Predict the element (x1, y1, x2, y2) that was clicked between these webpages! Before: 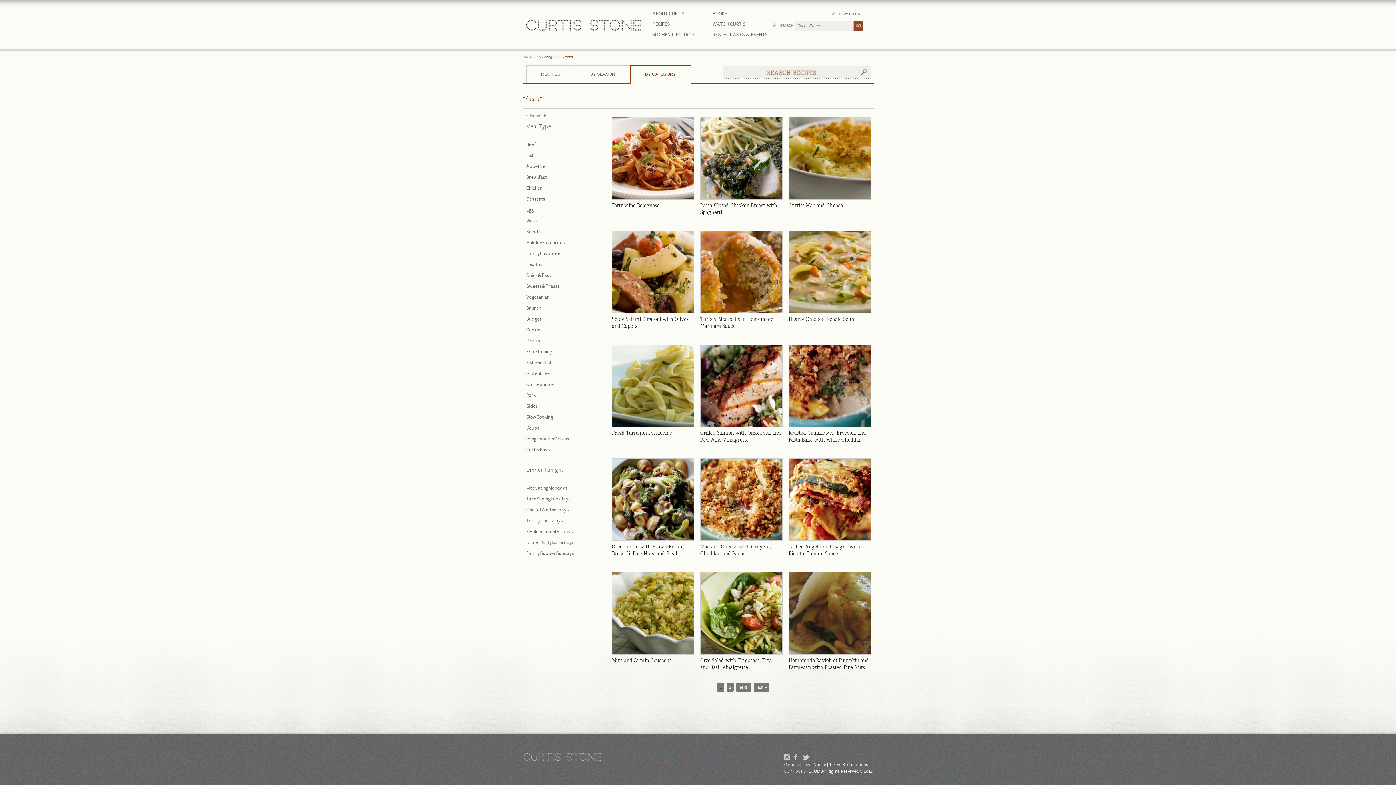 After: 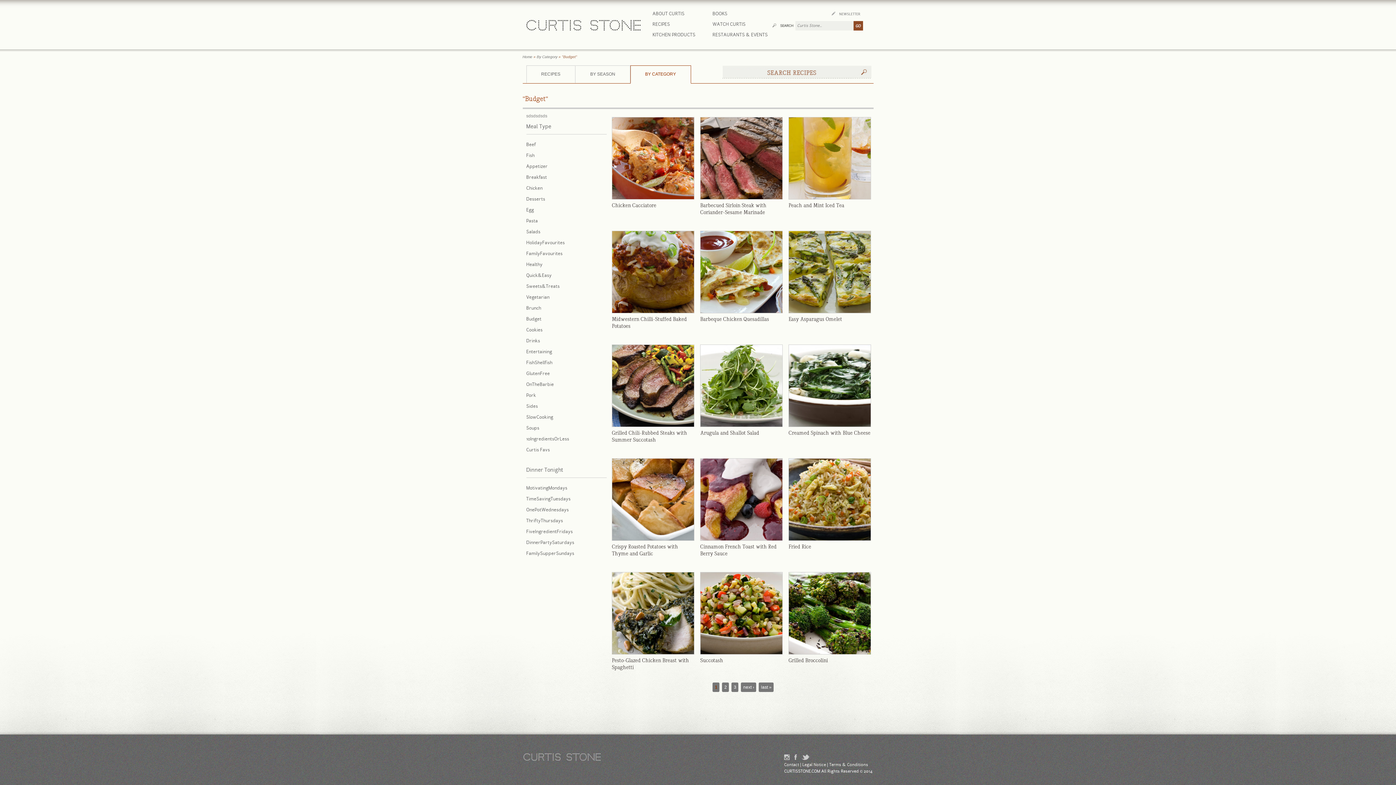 Action: label: Budget bbox: (526, 317, 541, 322)